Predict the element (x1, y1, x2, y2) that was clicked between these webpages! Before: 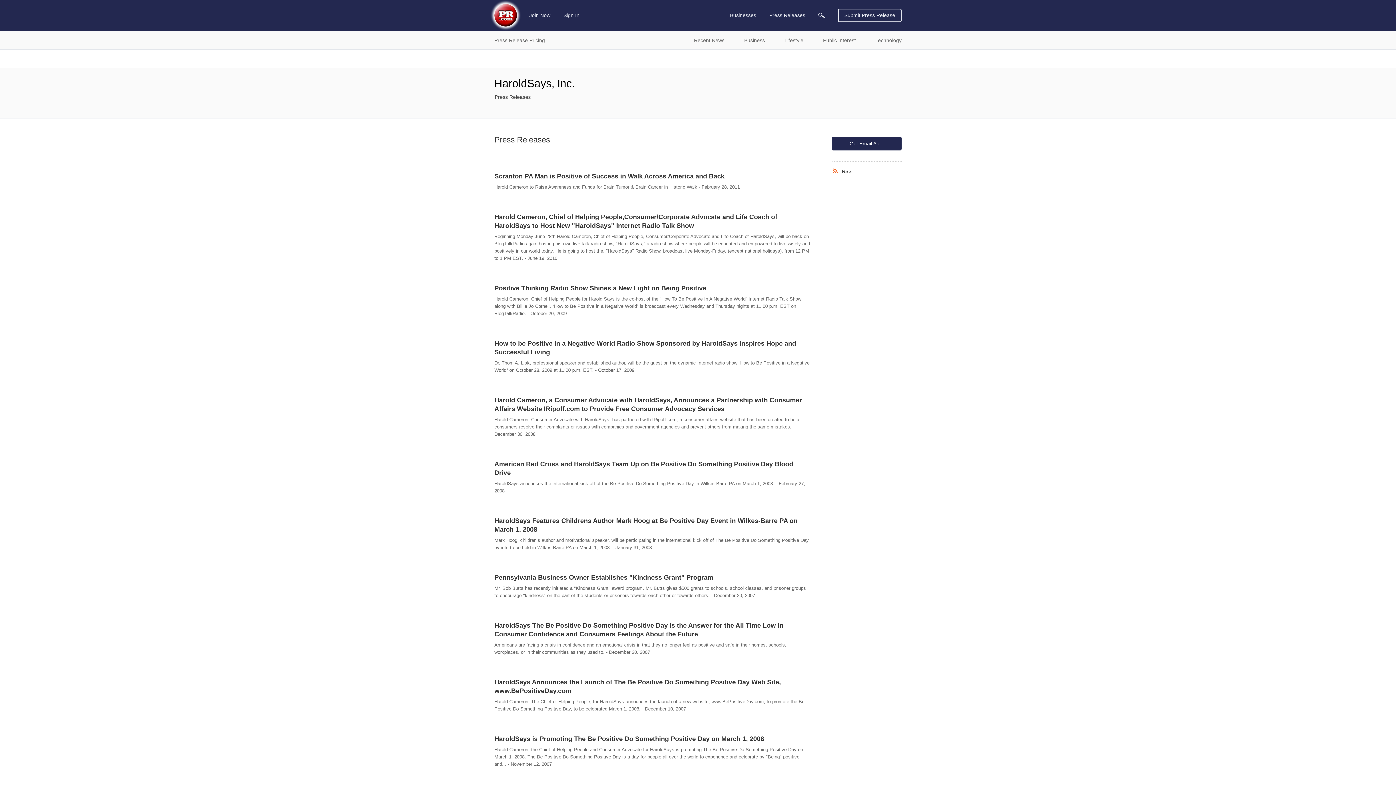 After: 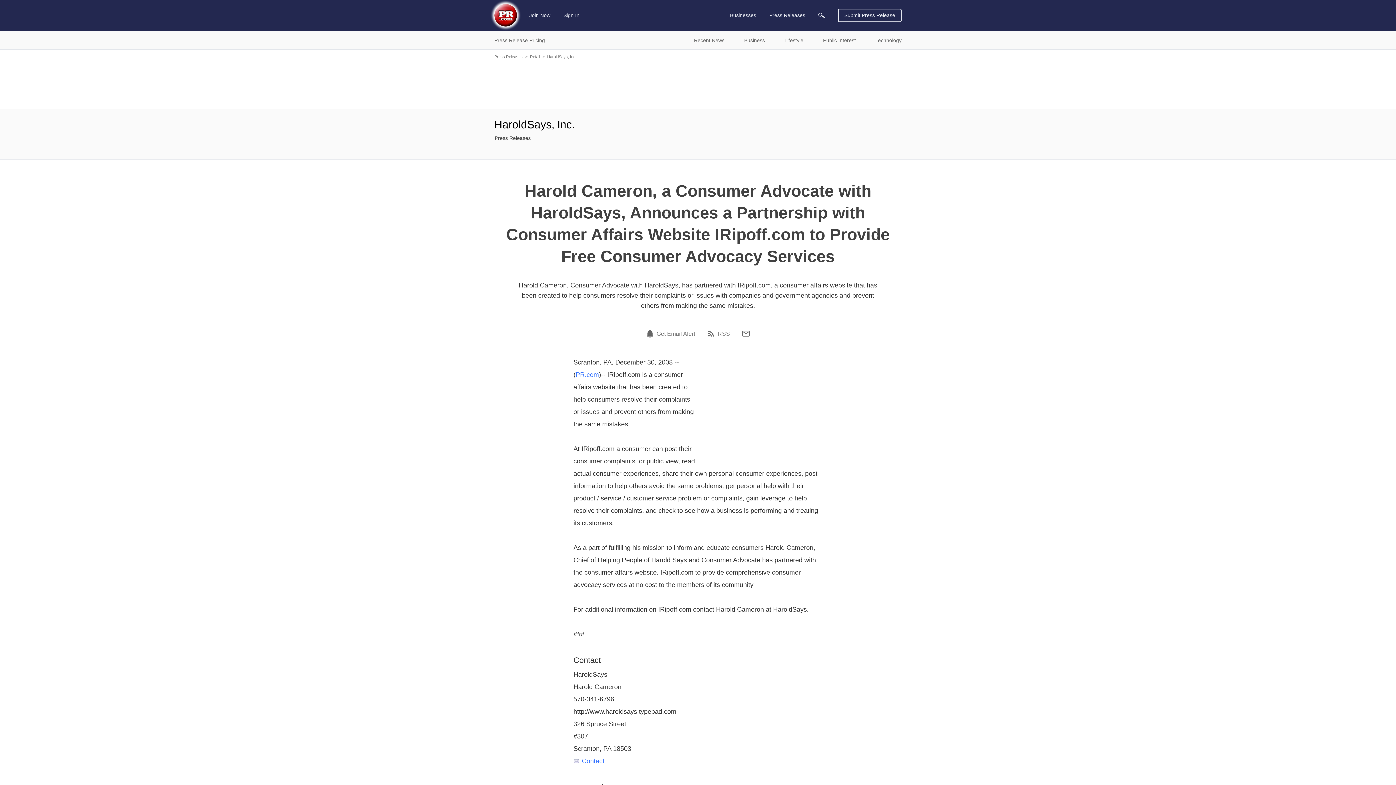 Action: label: Harold Cameron, a Consumer Advocate with HaroldSays, Announces a Partnership with Consumer Affairs Website IRipoff.com to Provide Free Consumer Advocacy Services bbox: (494, 396, 810, 413)